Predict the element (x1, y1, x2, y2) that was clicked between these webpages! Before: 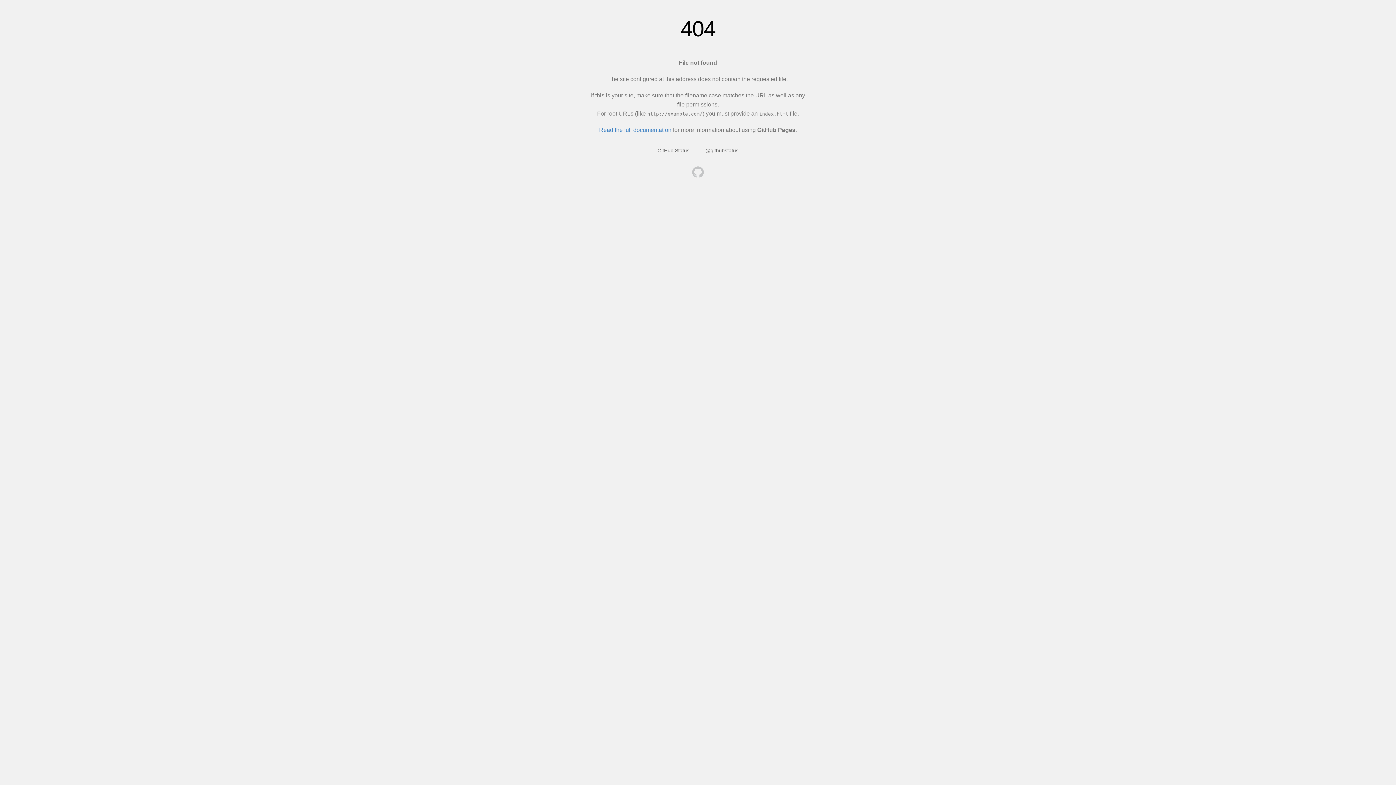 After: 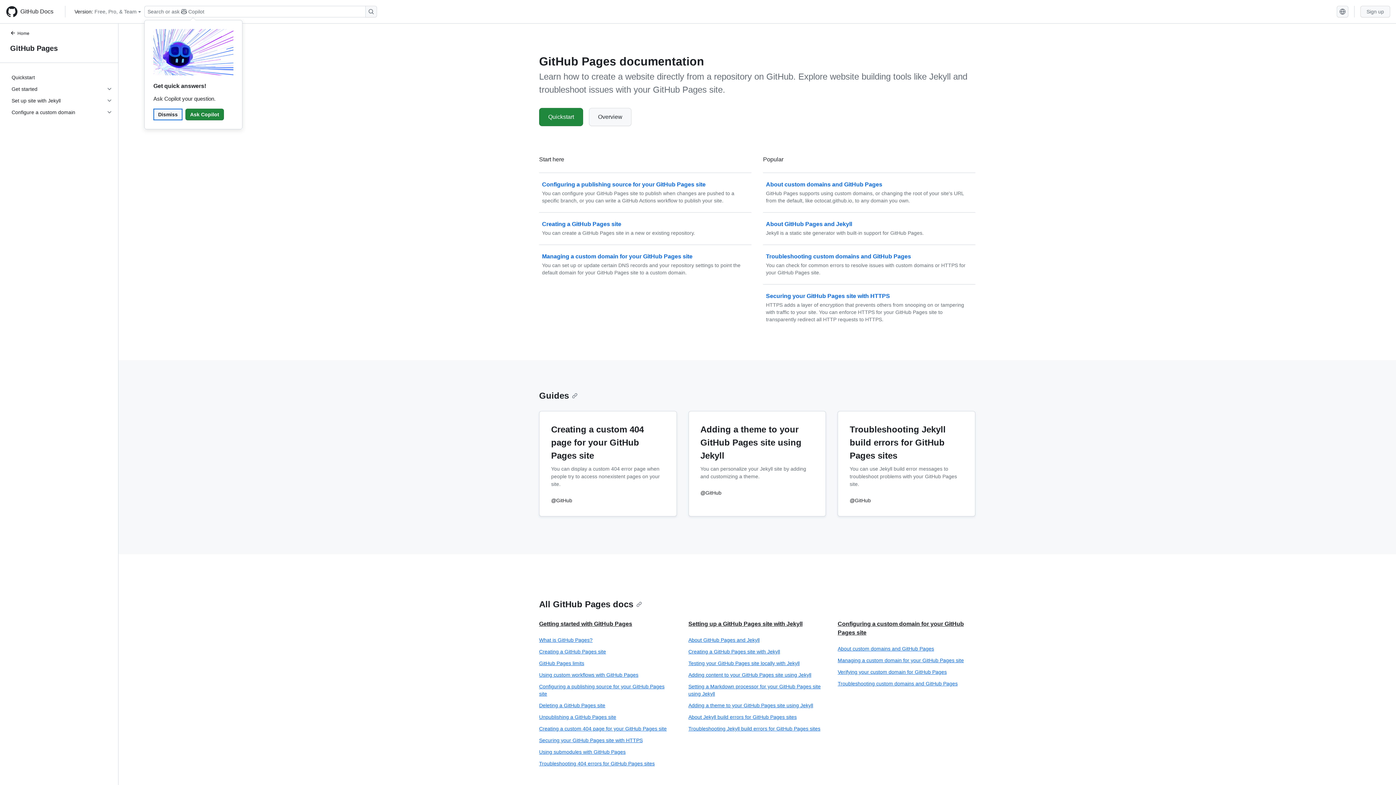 Action: bbox: (599, 126, 671, 133) label: Read the full documentation